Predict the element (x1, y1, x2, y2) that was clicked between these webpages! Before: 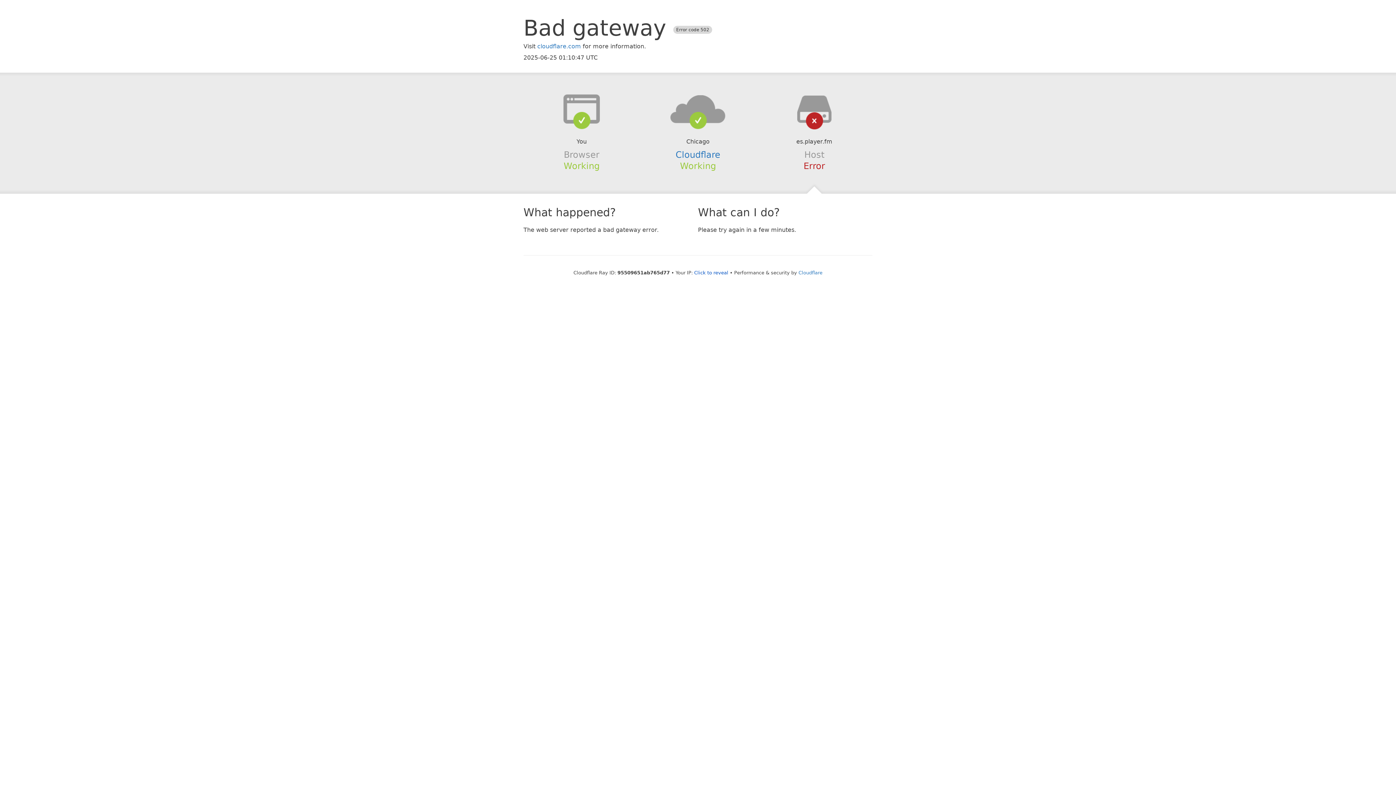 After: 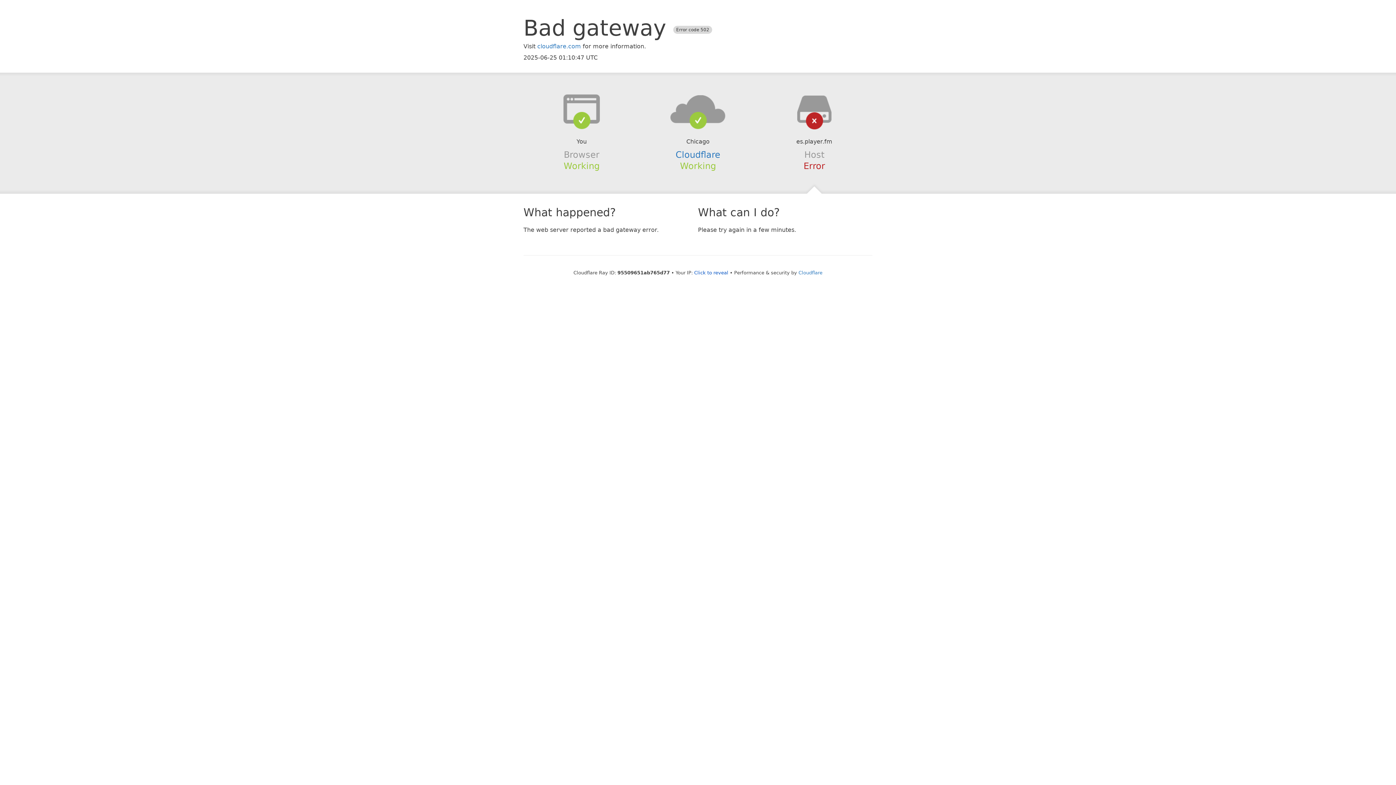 Action: bbox: (639, 94, 756, 123)